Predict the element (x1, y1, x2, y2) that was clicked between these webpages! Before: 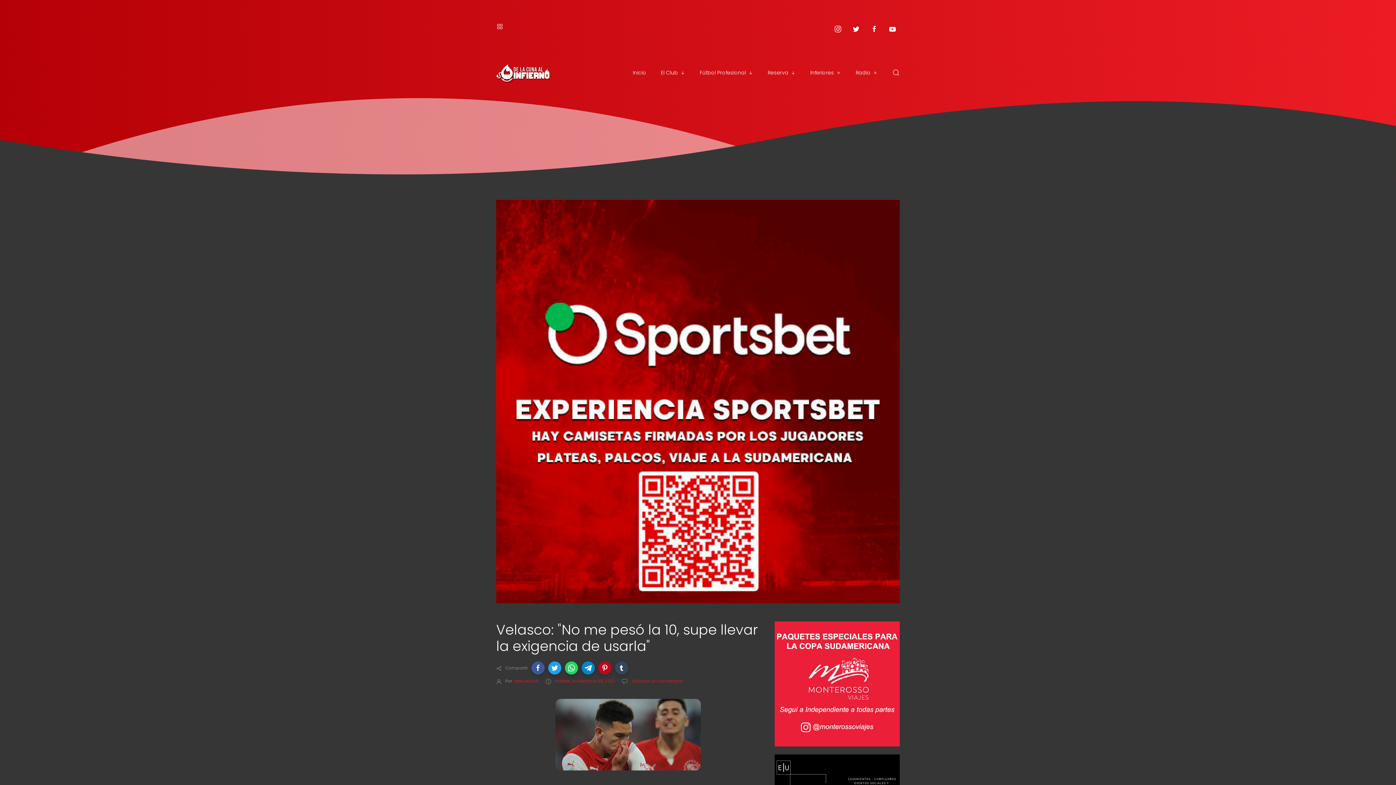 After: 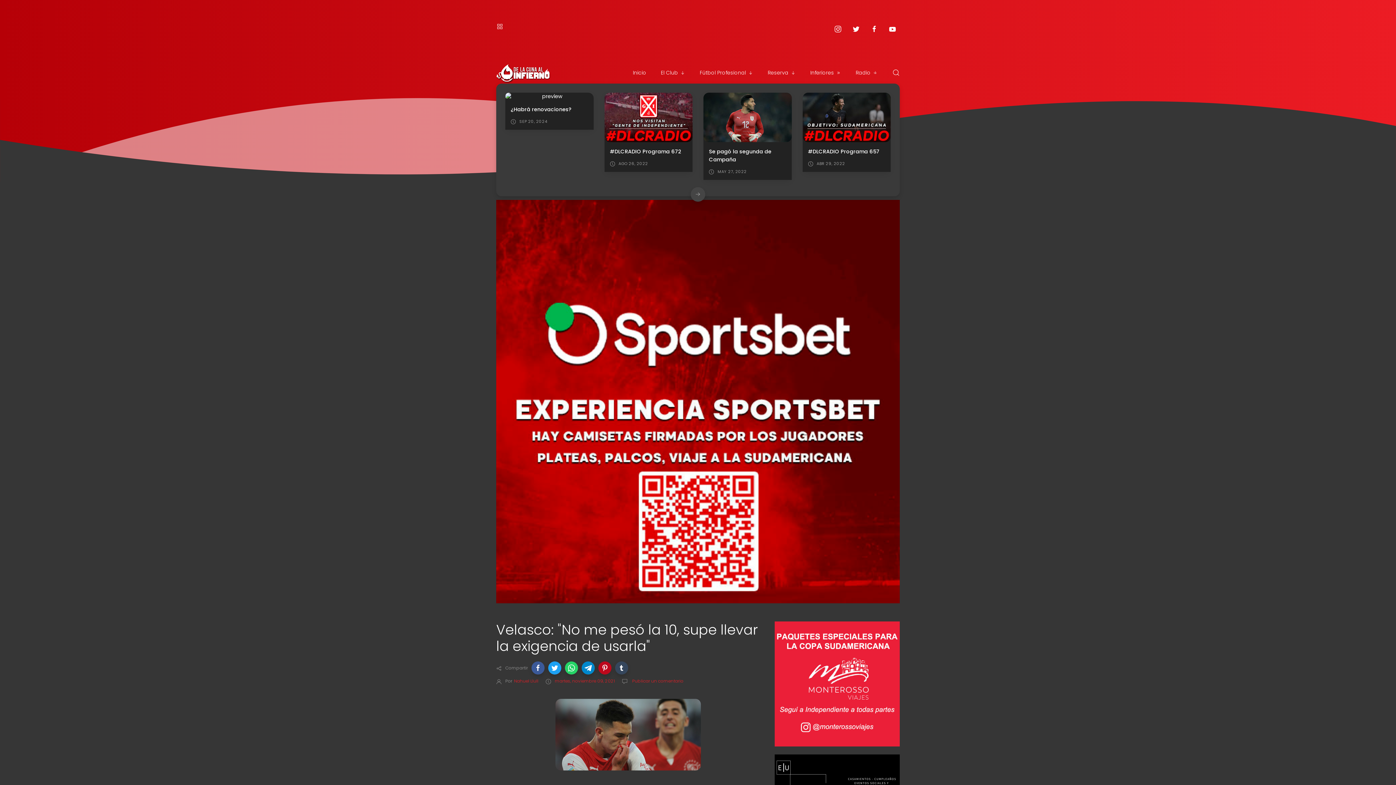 Action: label: Radio bbox: (856, 61, 878, 83)